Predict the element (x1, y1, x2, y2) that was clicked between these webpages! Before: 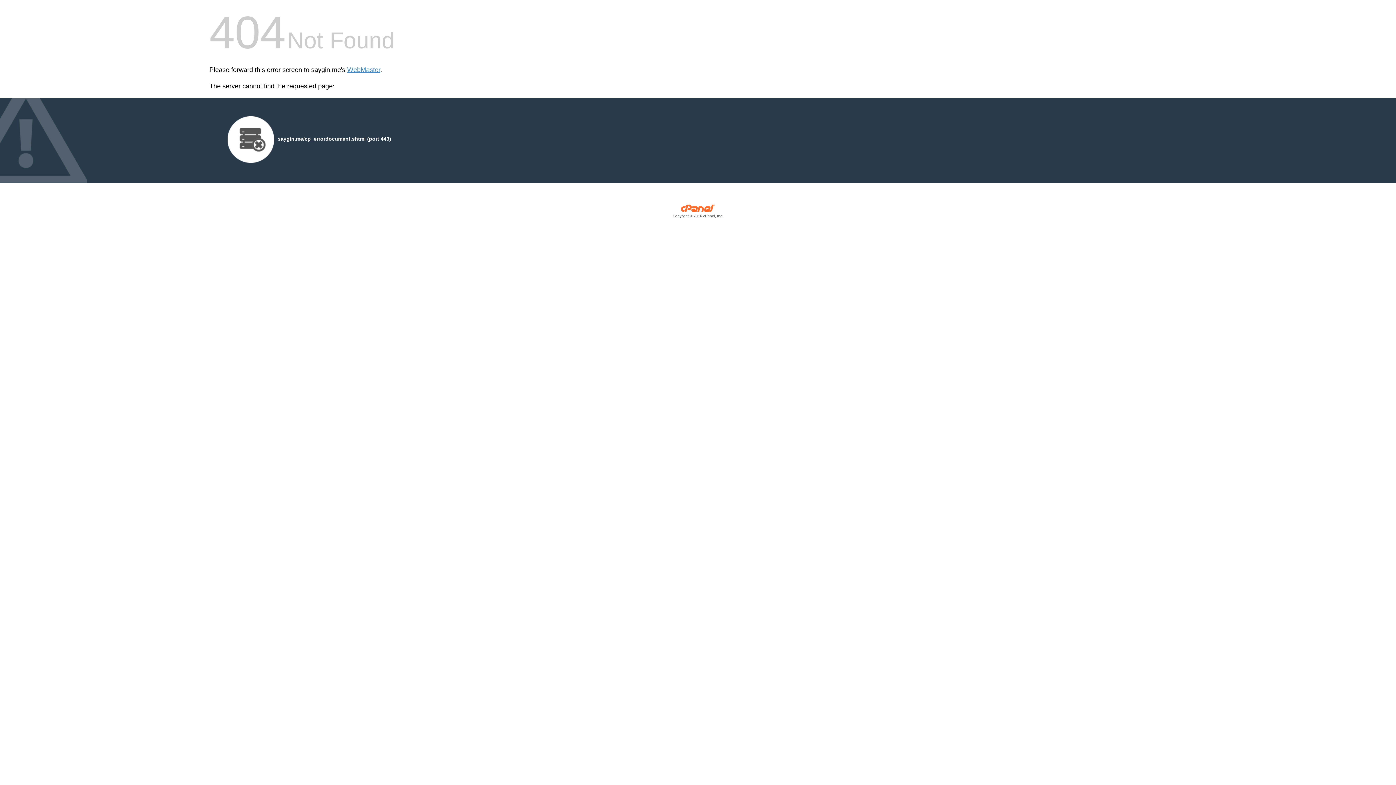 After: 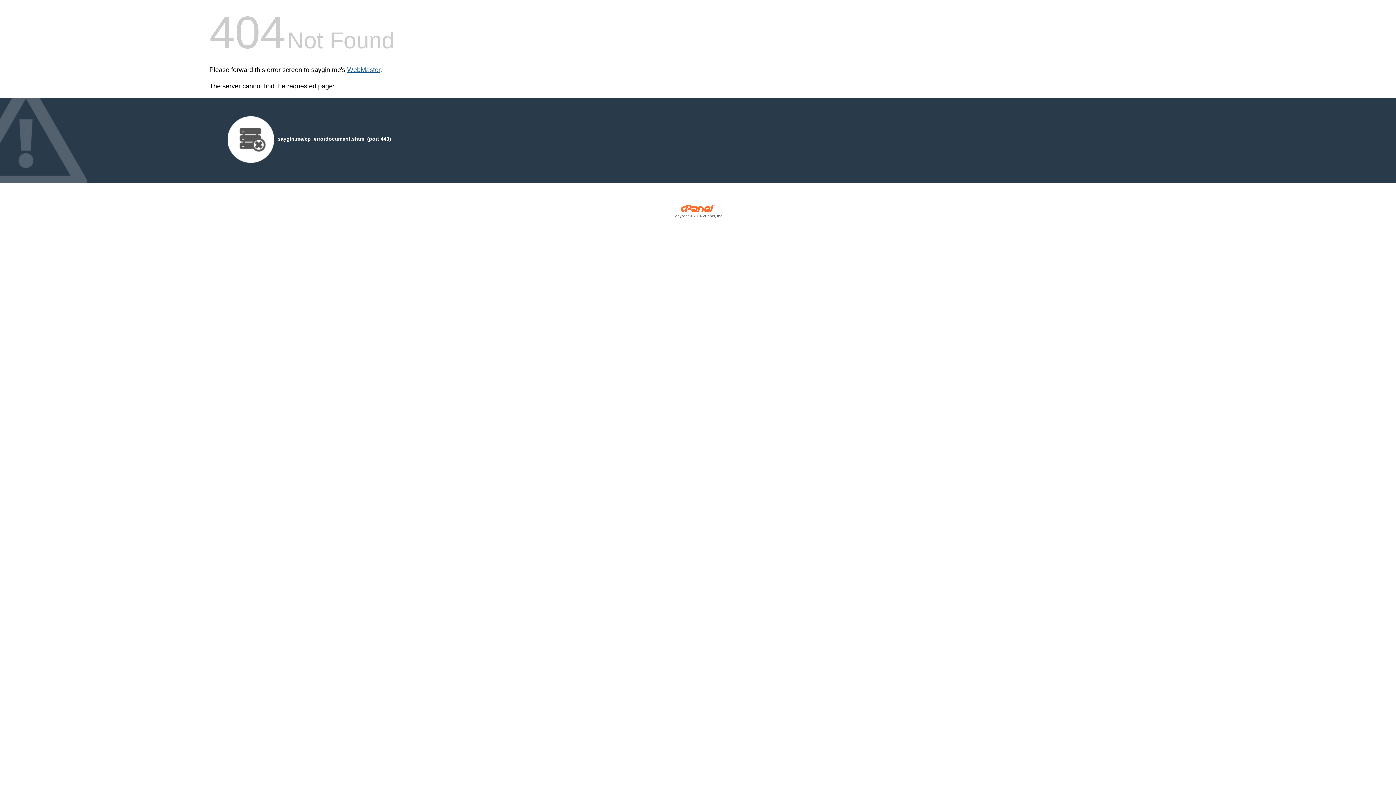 Action: bbox: (347, 66, 380, 73) label: WebMaster